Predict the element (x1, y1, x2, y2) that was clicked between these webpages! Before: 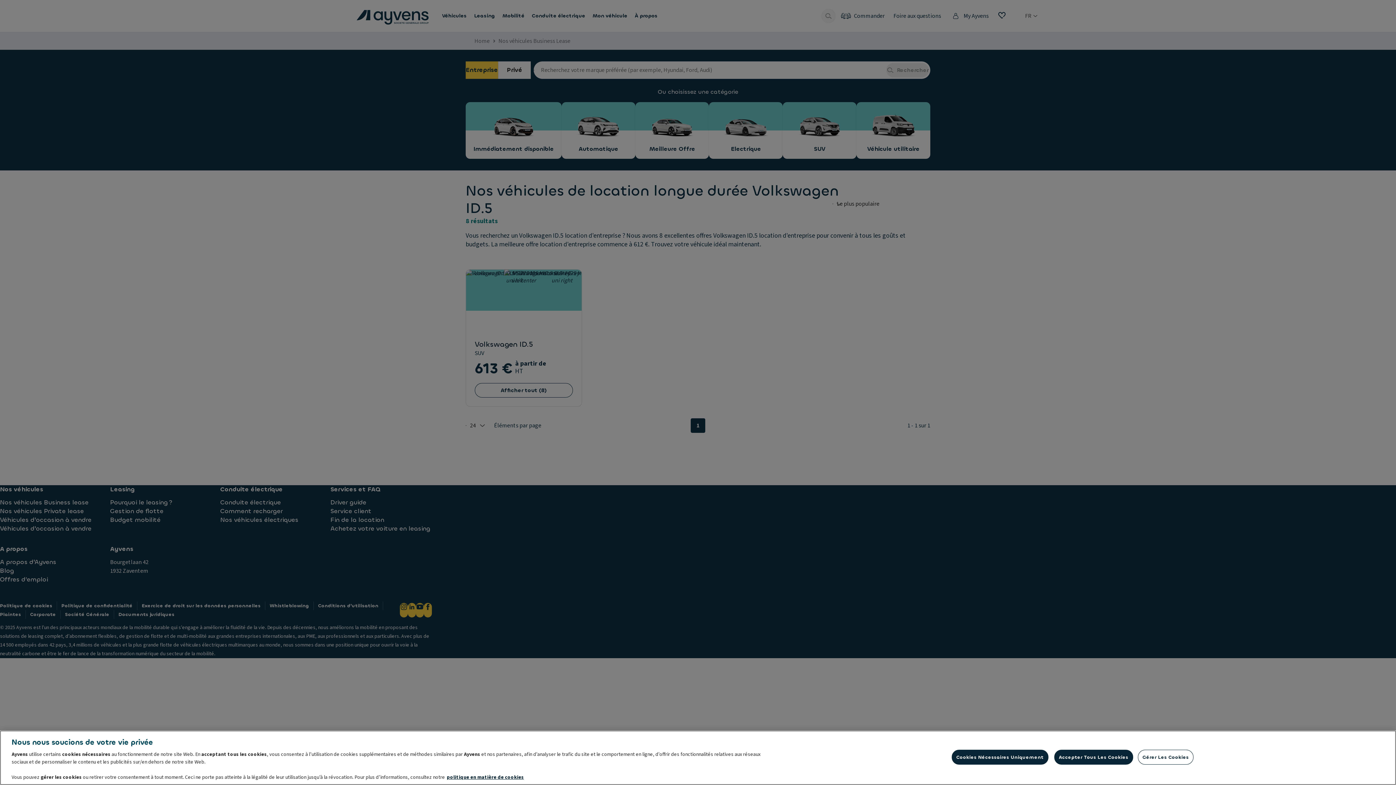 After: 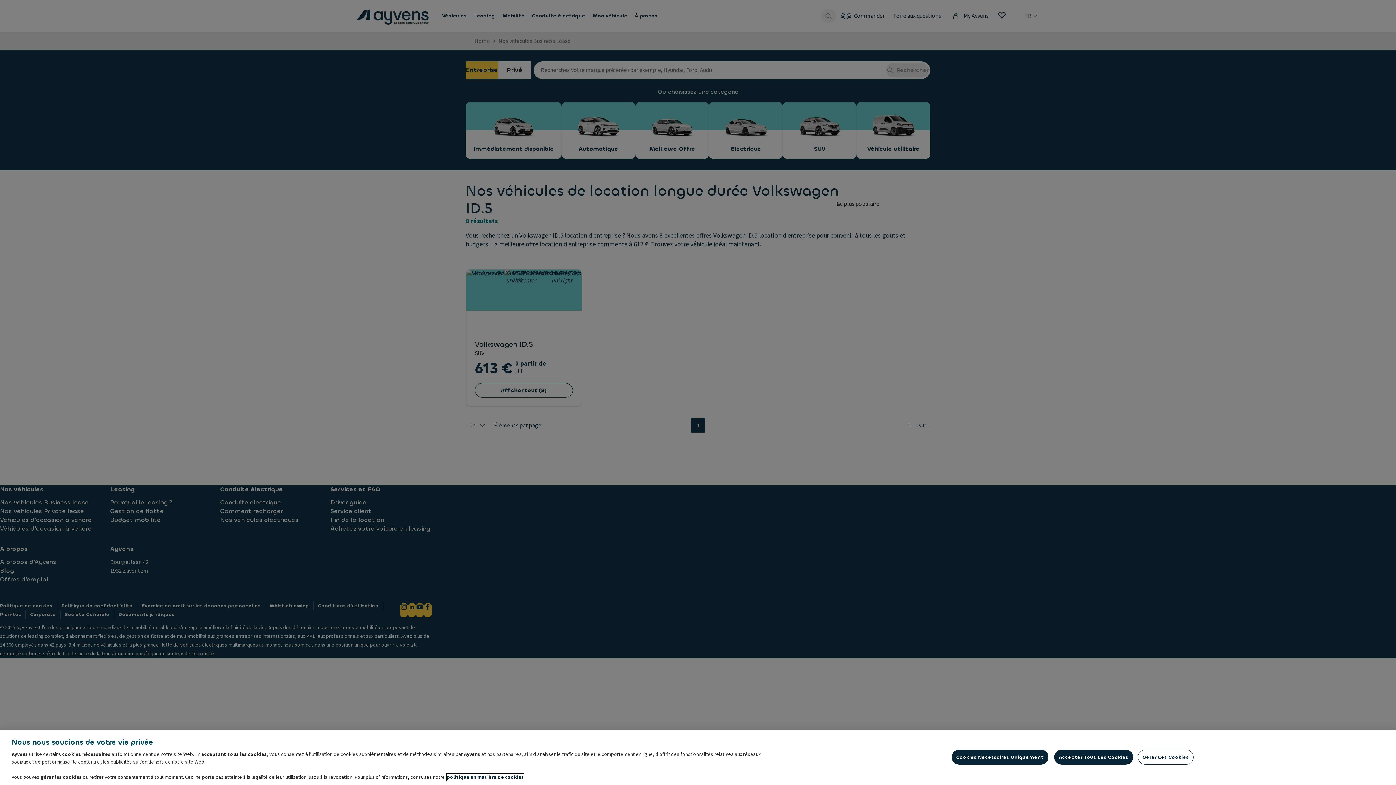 Action: bbox: (446, 774, 524, 781) label: Pour en savoir plus sur la protection de votre vie privée, s'ouvre dans un nouvel onglet